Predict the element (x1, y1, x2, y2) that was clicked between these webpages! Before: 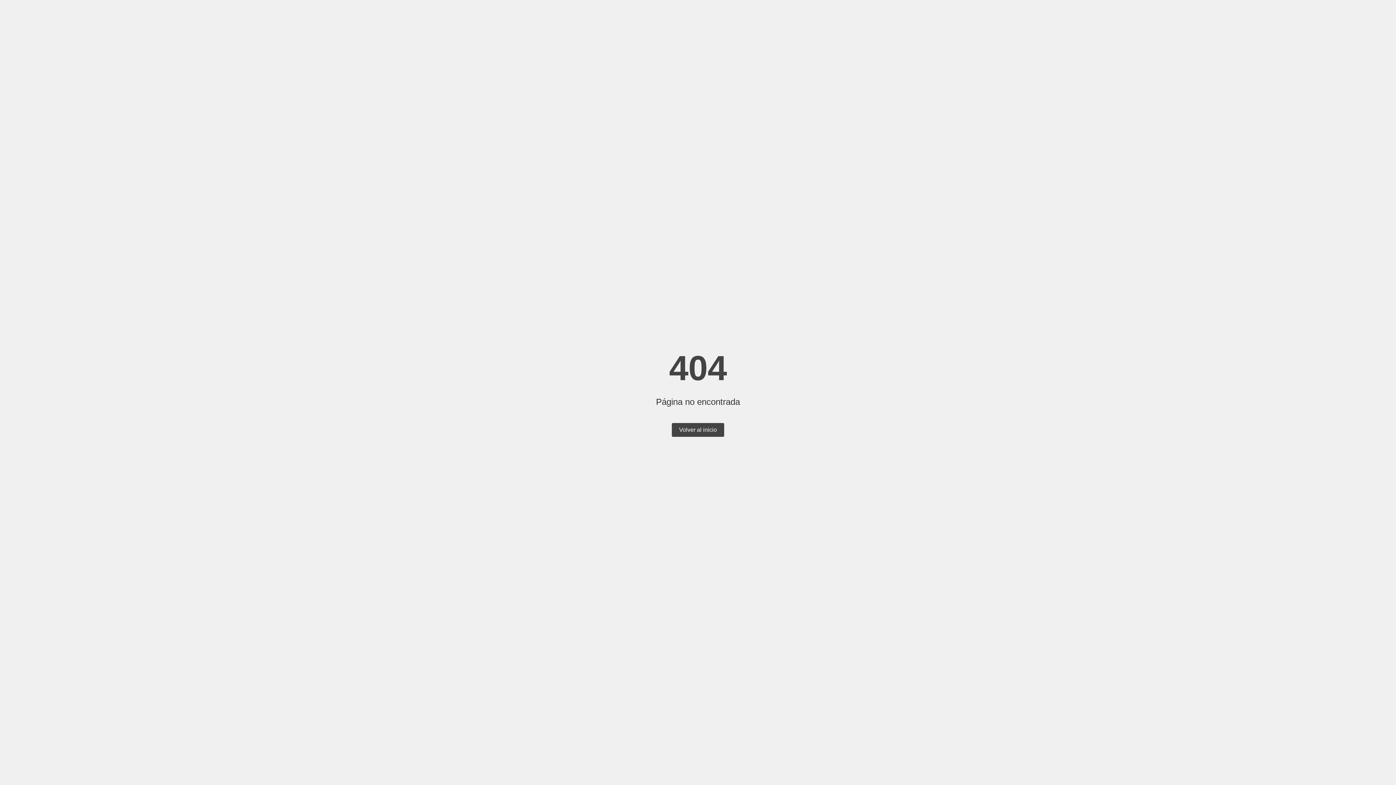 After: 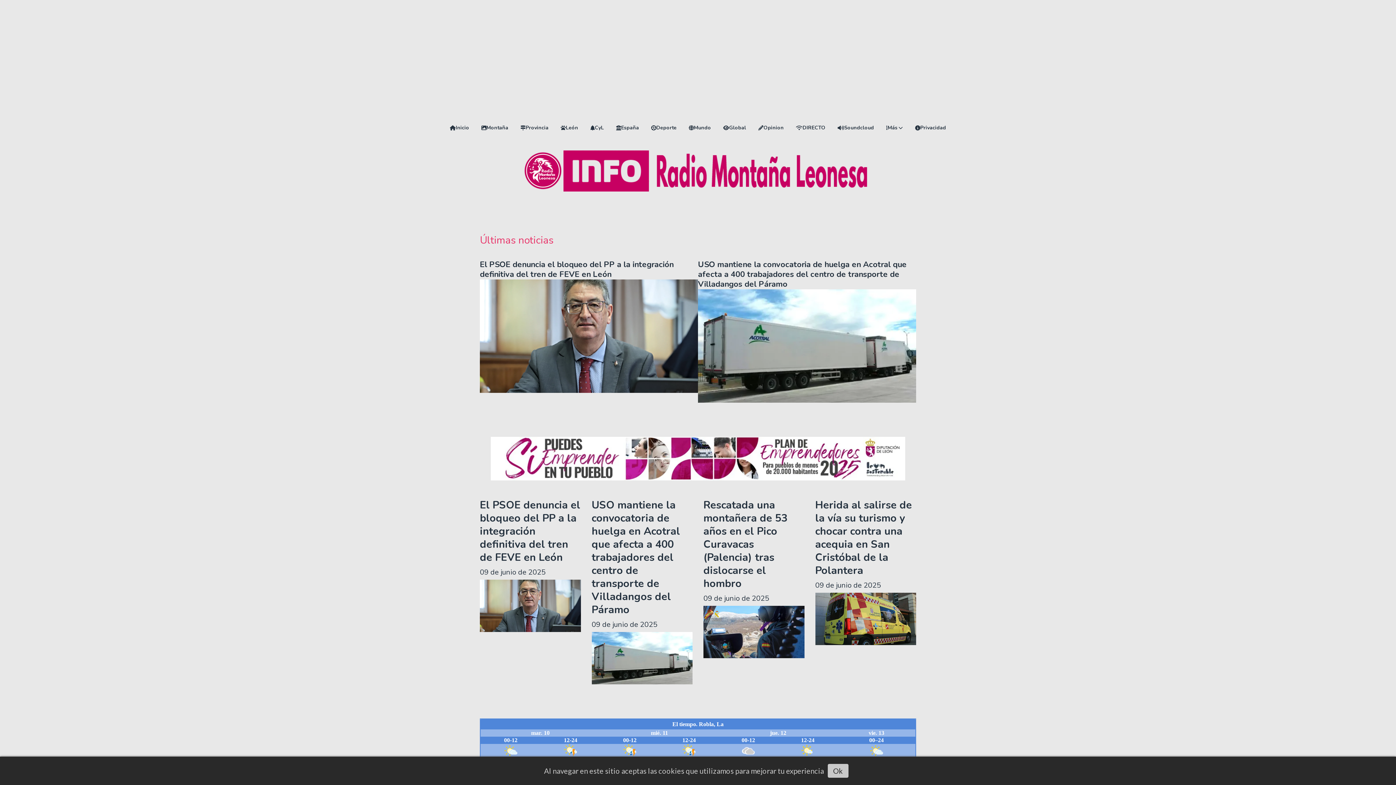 Action: bbox: (672, 423, 724, 437) label: Volver al inicio